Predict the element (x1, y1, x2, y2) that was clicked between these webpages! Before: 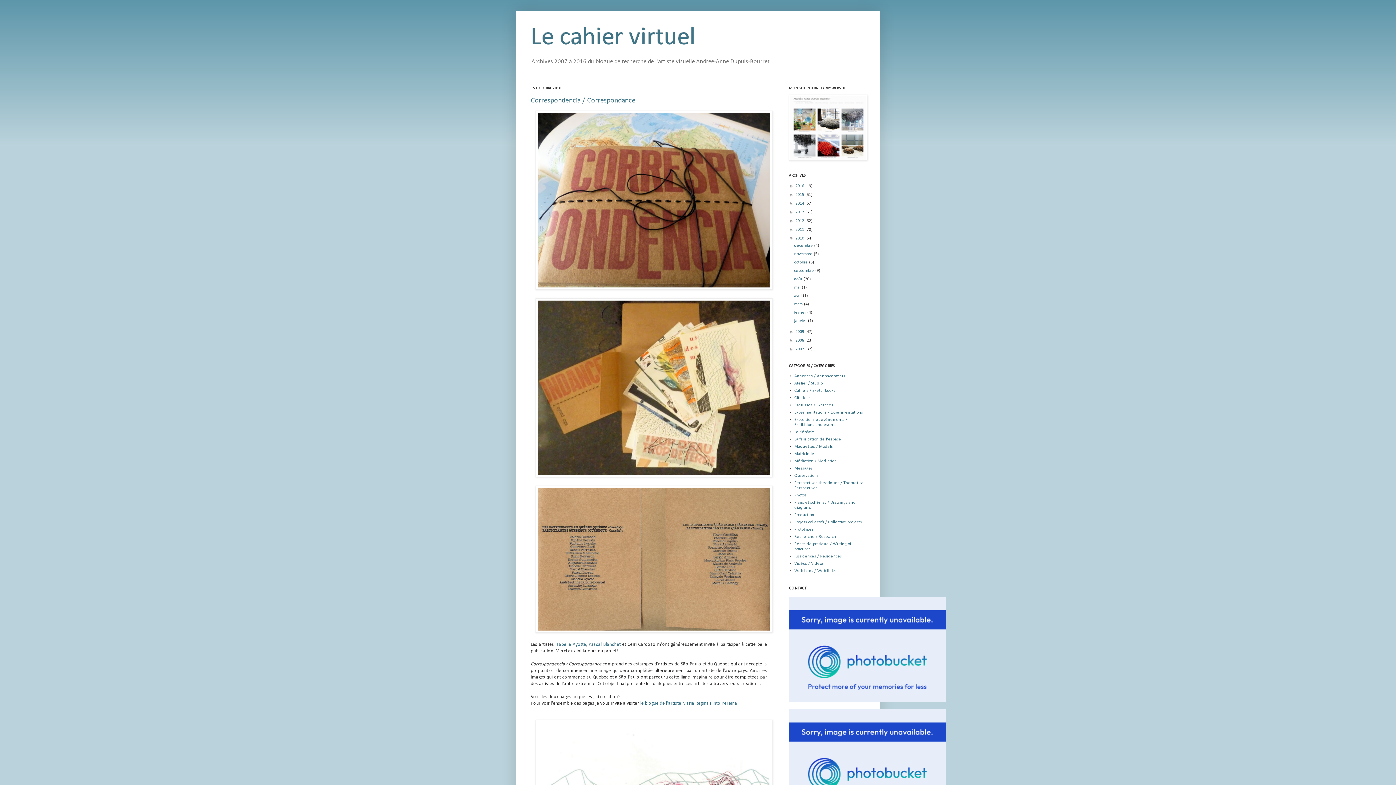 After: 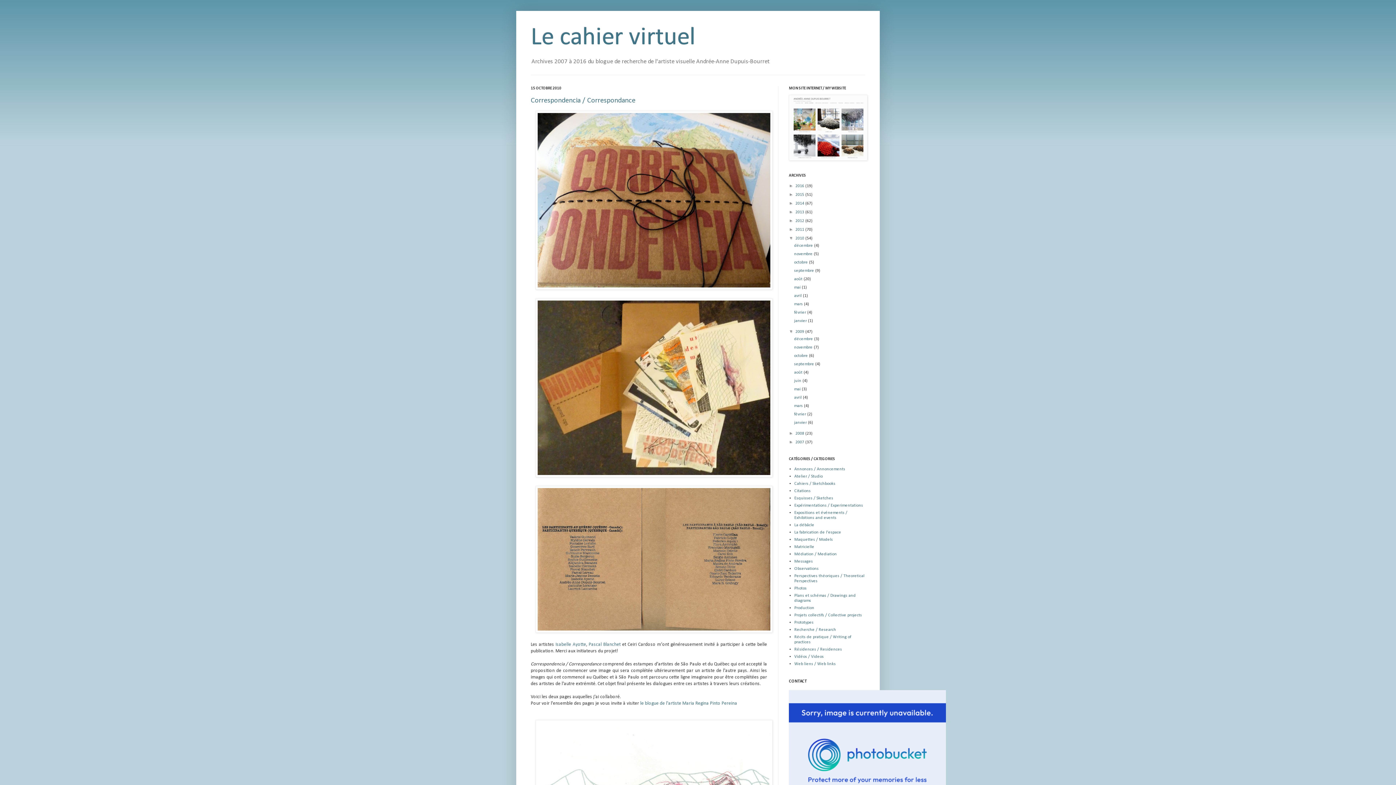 Action: bbox: (789, 329, 795, 334) label: ►  